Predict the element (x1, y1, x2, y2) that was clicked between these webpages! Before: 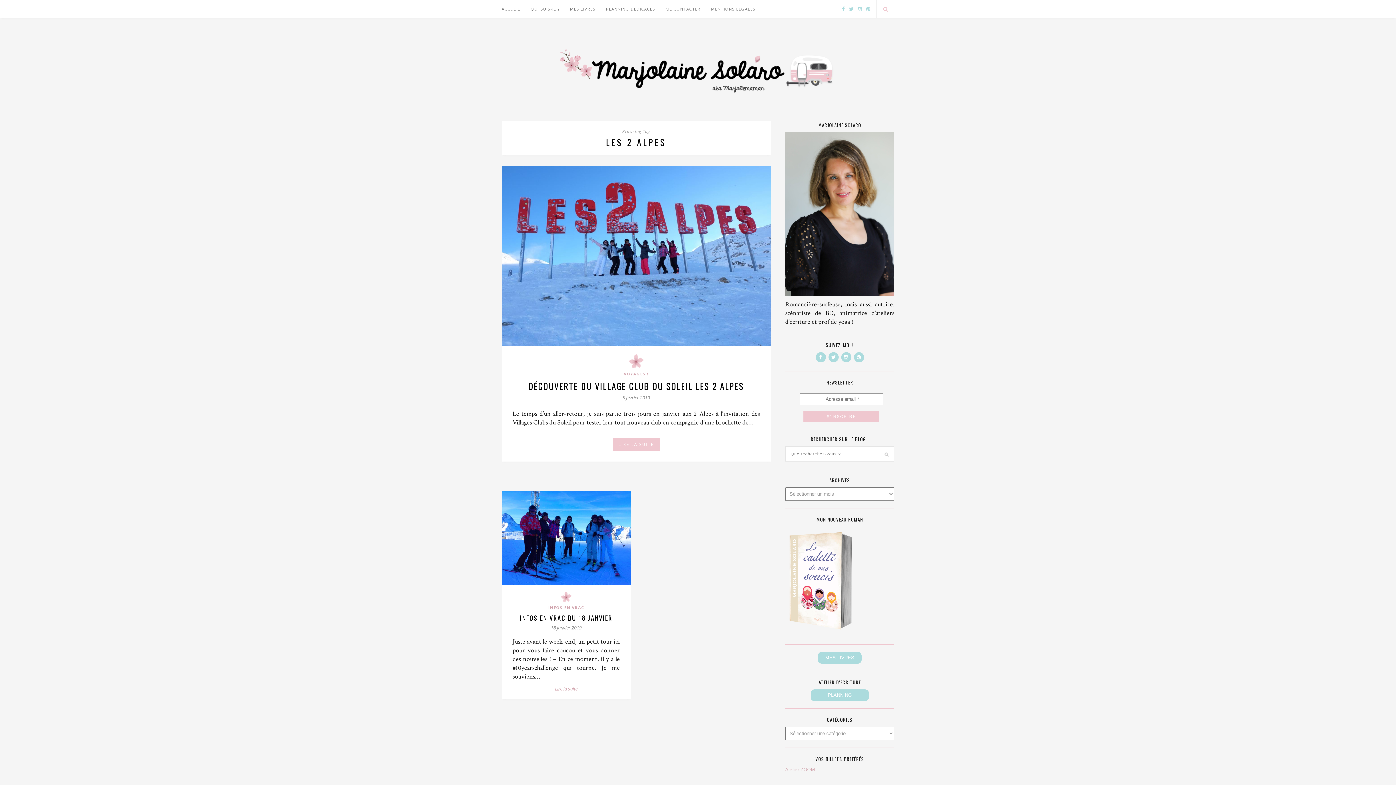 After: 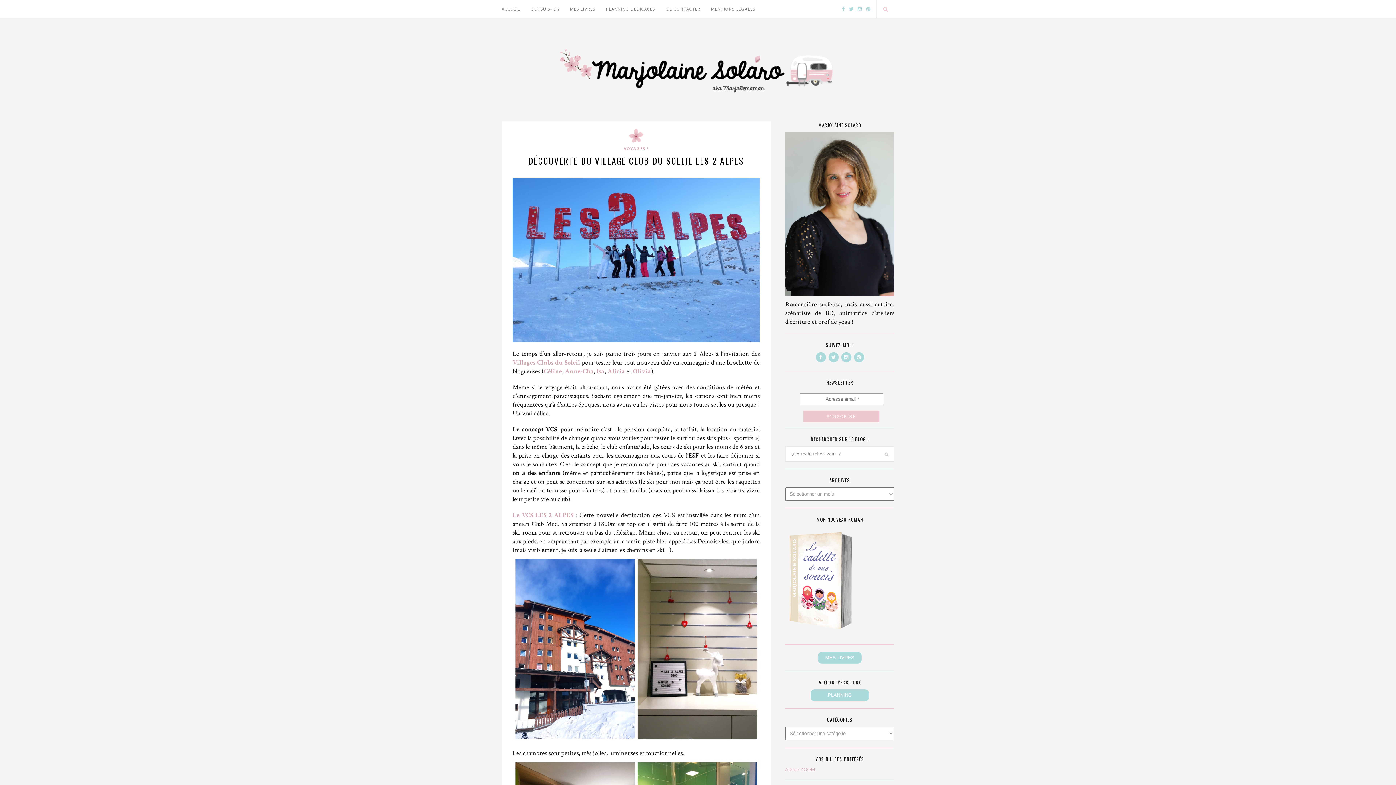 Action: bbox: (501, 340, 770, 347)